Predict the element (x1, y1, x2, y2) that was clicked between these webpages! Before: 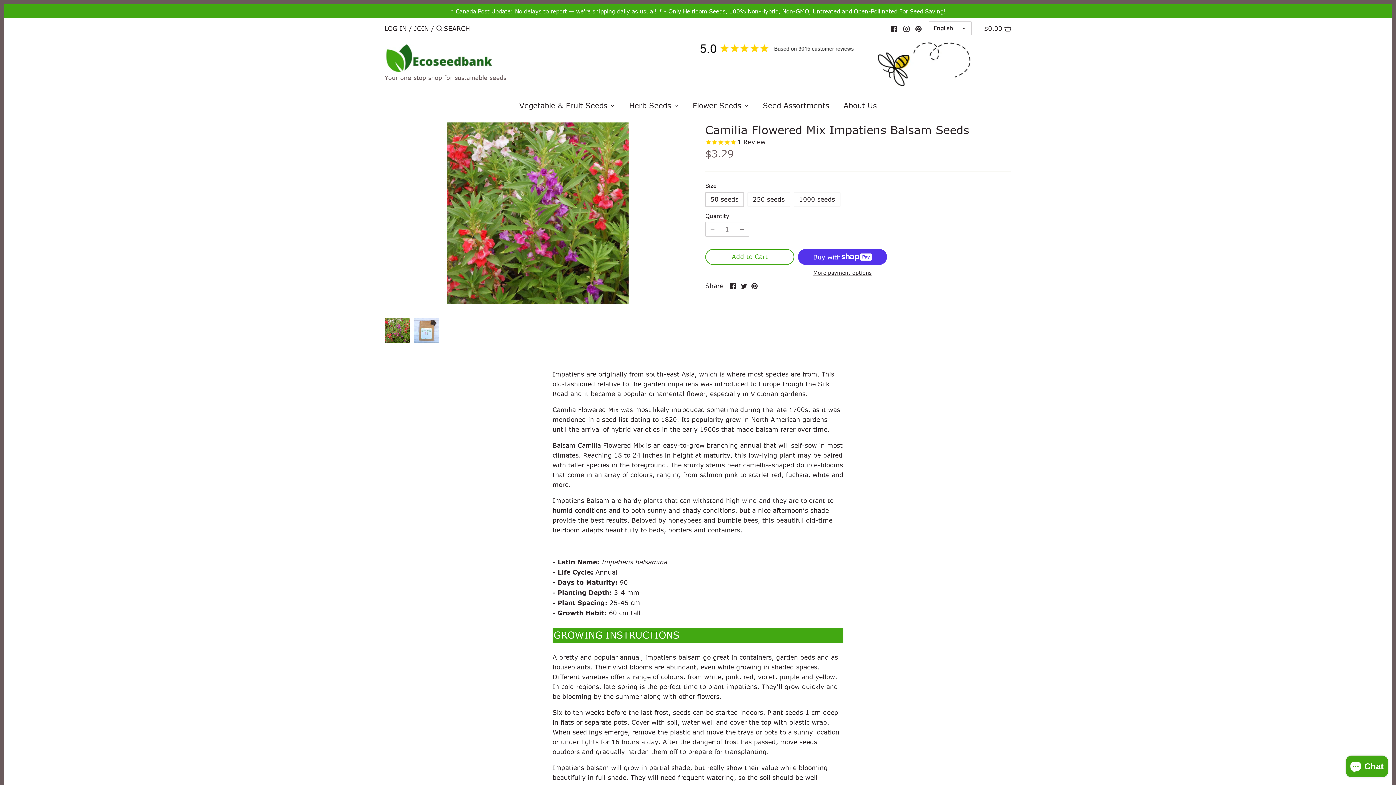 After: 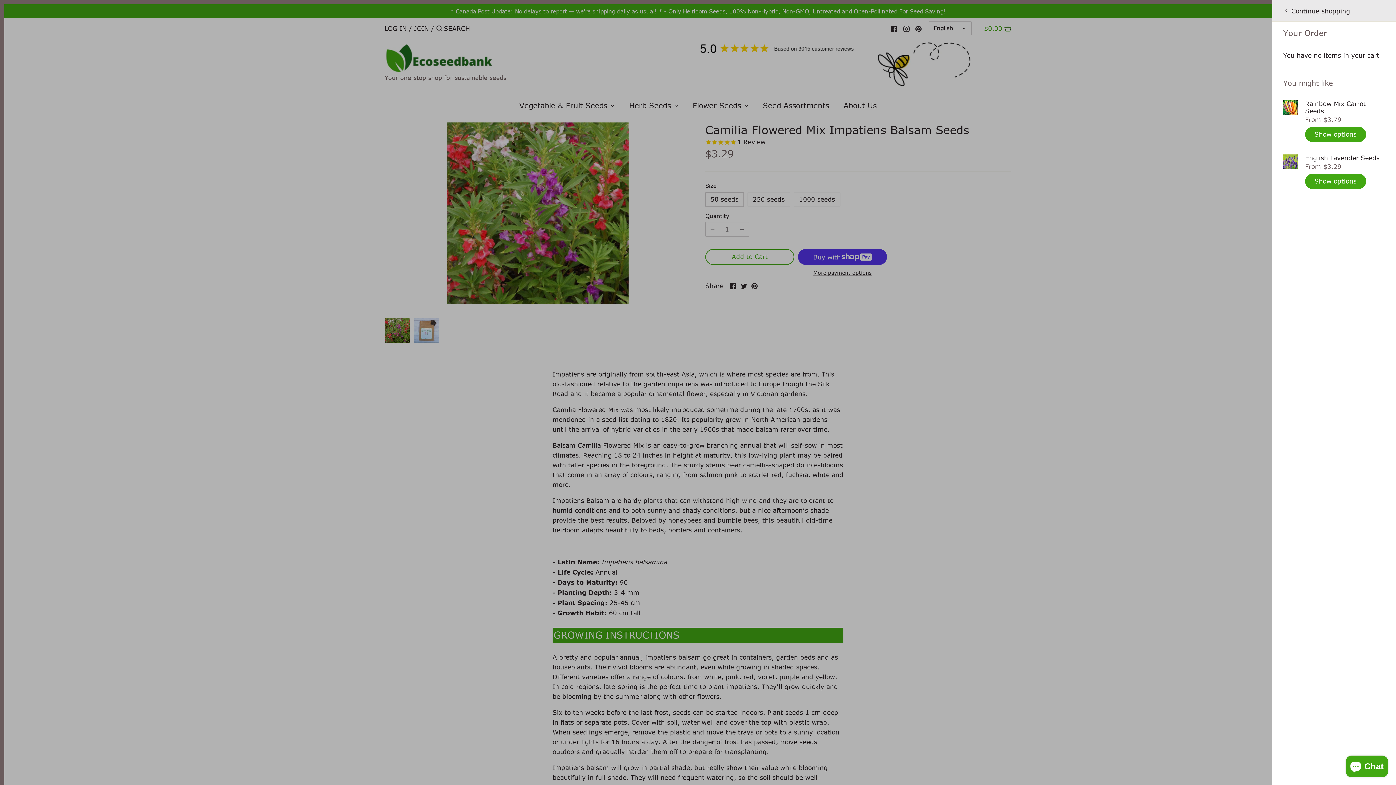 Action: label: $0.00  bbox: (984, 21, 1011, 35)